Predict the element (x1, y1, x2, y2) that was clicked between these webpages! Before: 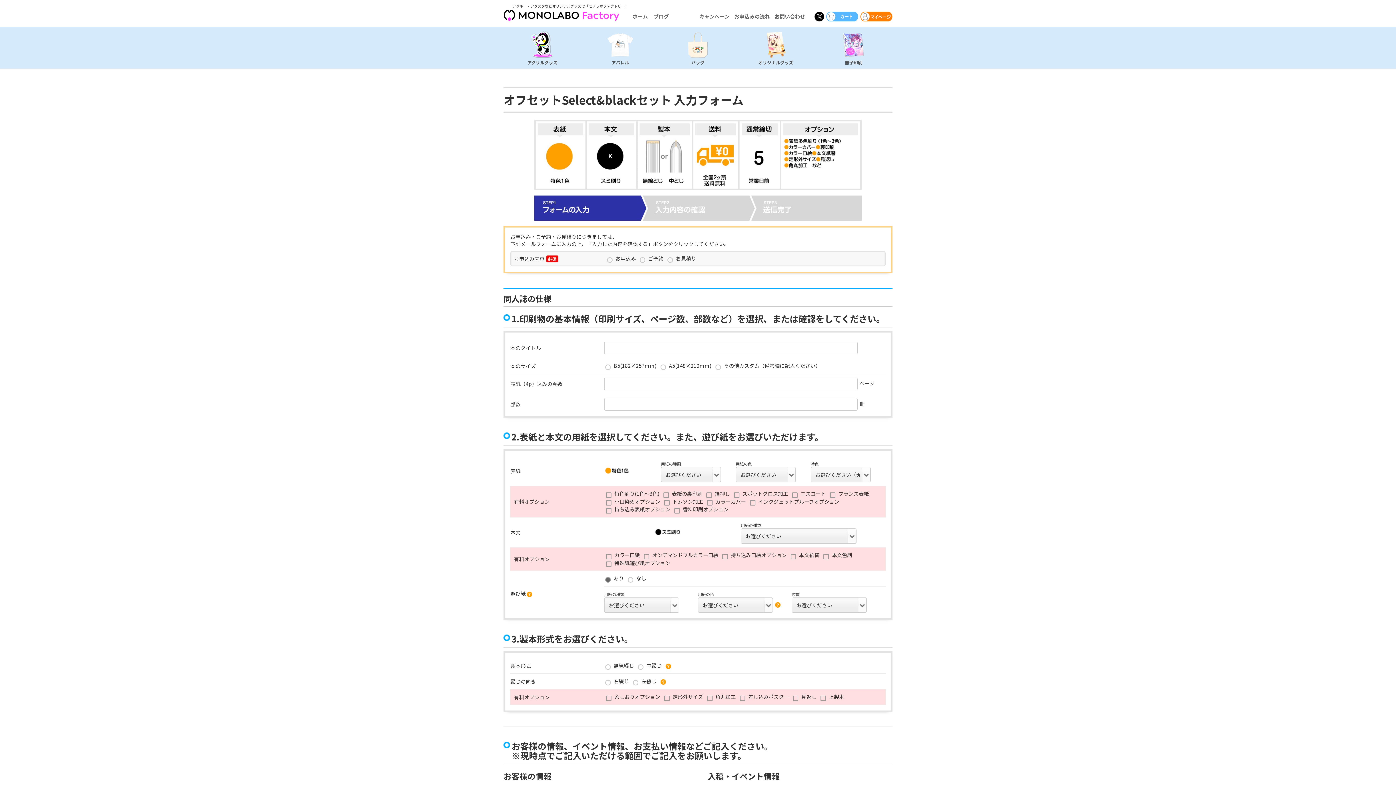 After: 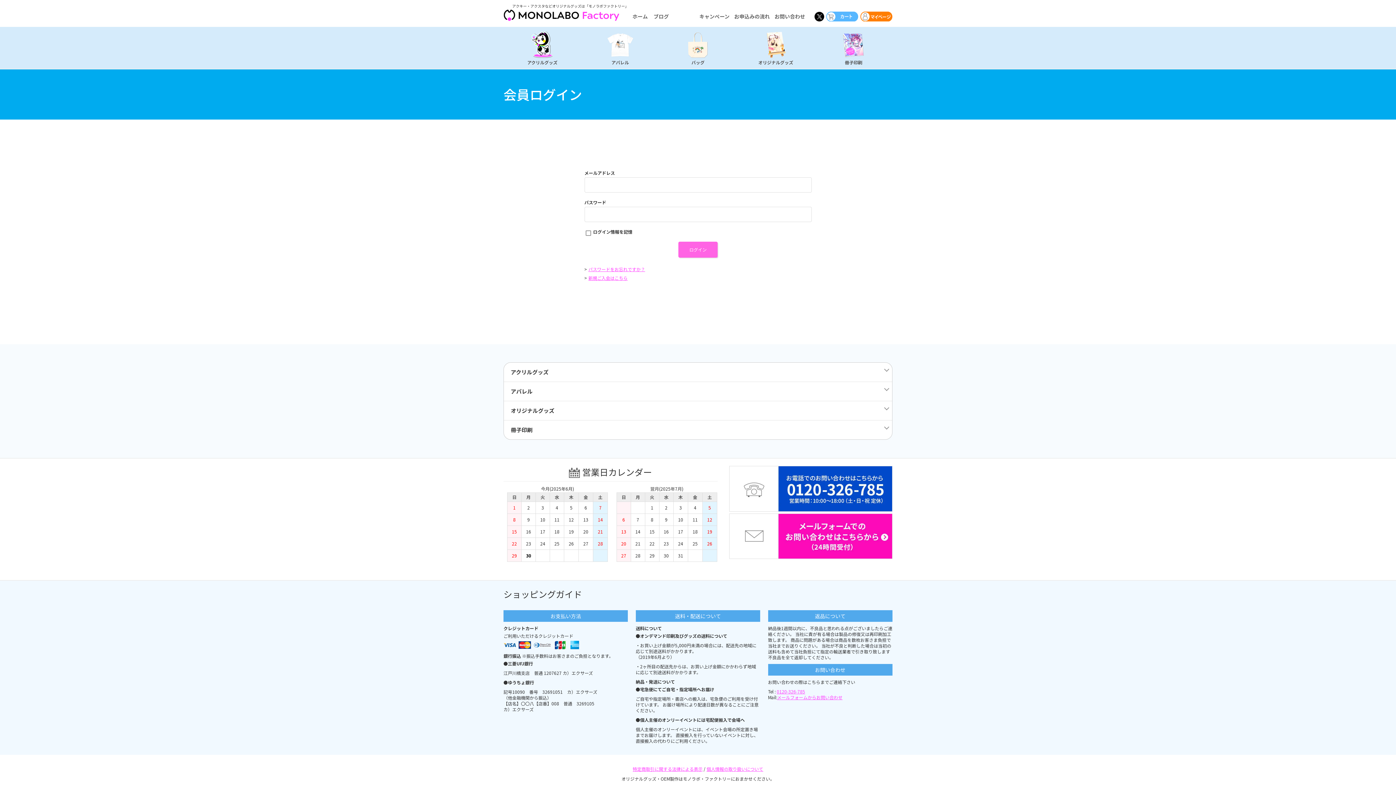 Action: bbox: (860, 12, 892, 19)